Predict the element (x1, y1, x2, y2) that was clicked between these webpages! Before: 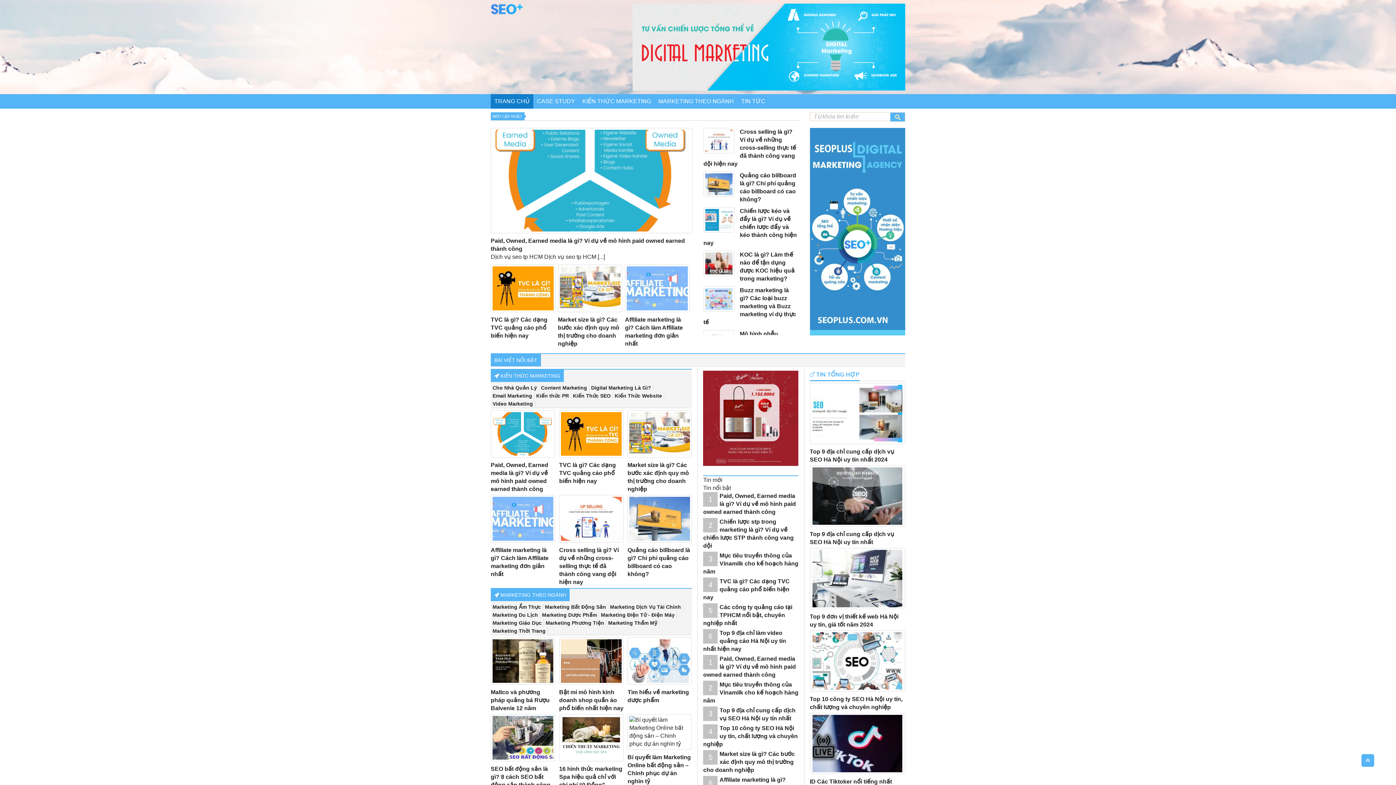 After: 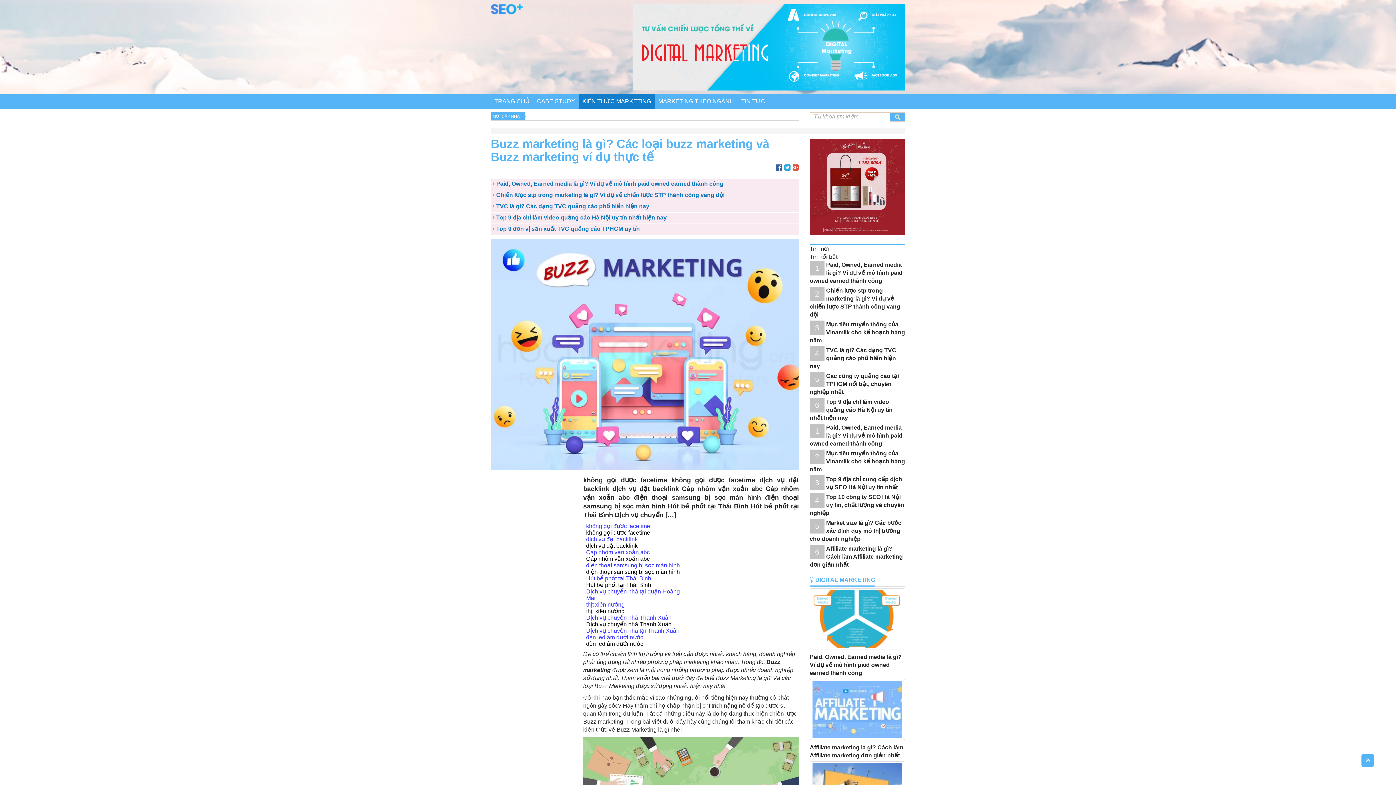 Action: bbox: (703, 287, 796, 325) label: Buzz marketing là gì? Các loại buzz marketing và Buzz marketing ví dụ thực tế